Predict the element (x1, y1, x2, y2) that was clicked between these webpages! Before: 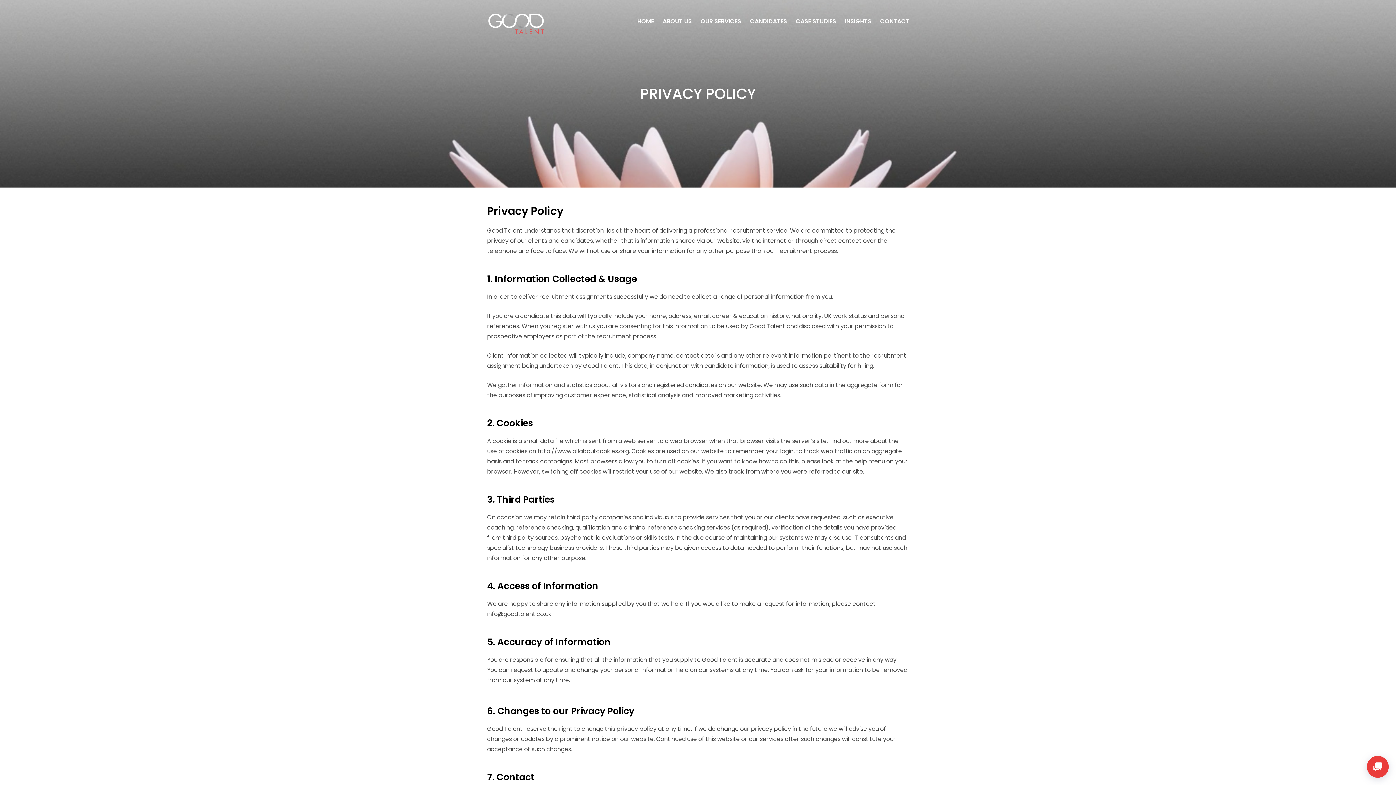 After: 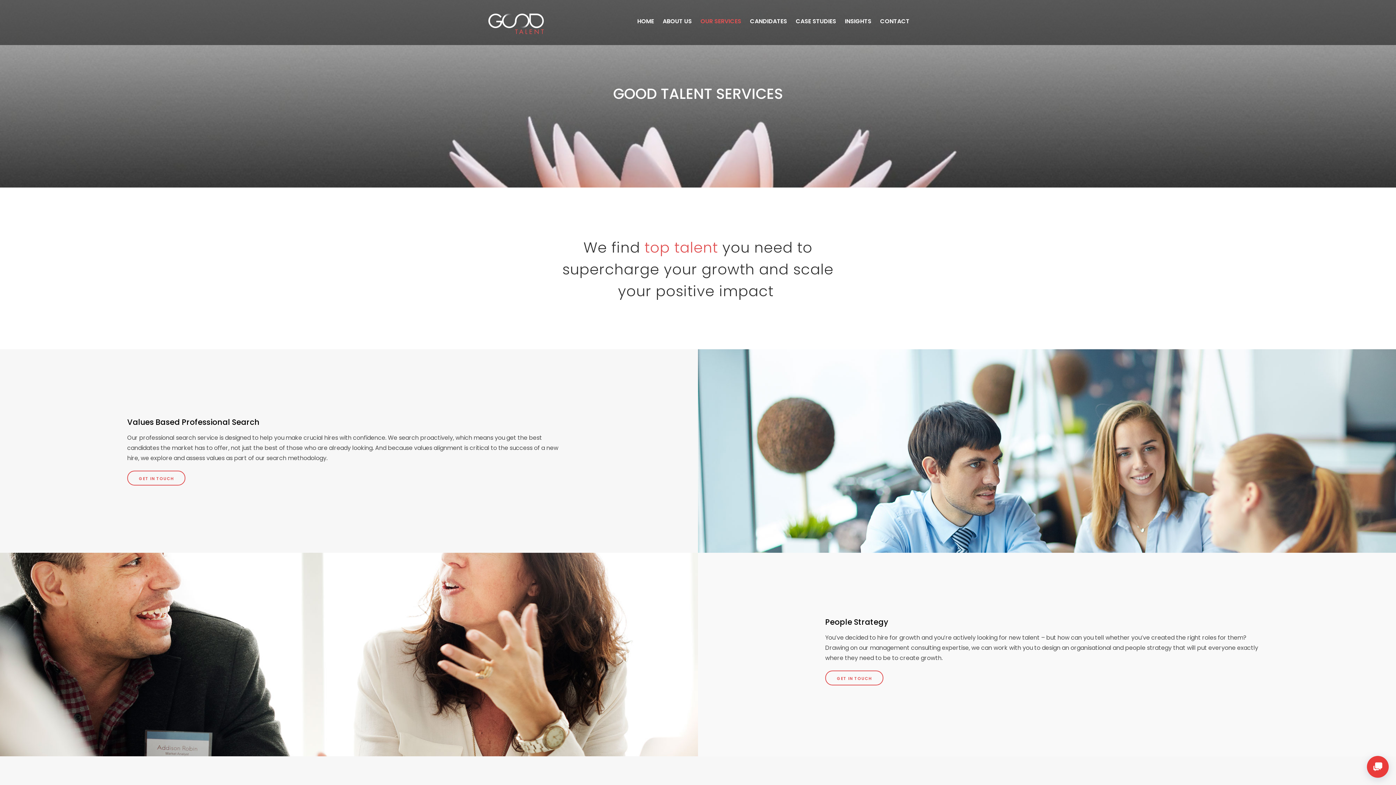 Action: bbox: (699, 10, 742, 31) label: OUR SERVICES